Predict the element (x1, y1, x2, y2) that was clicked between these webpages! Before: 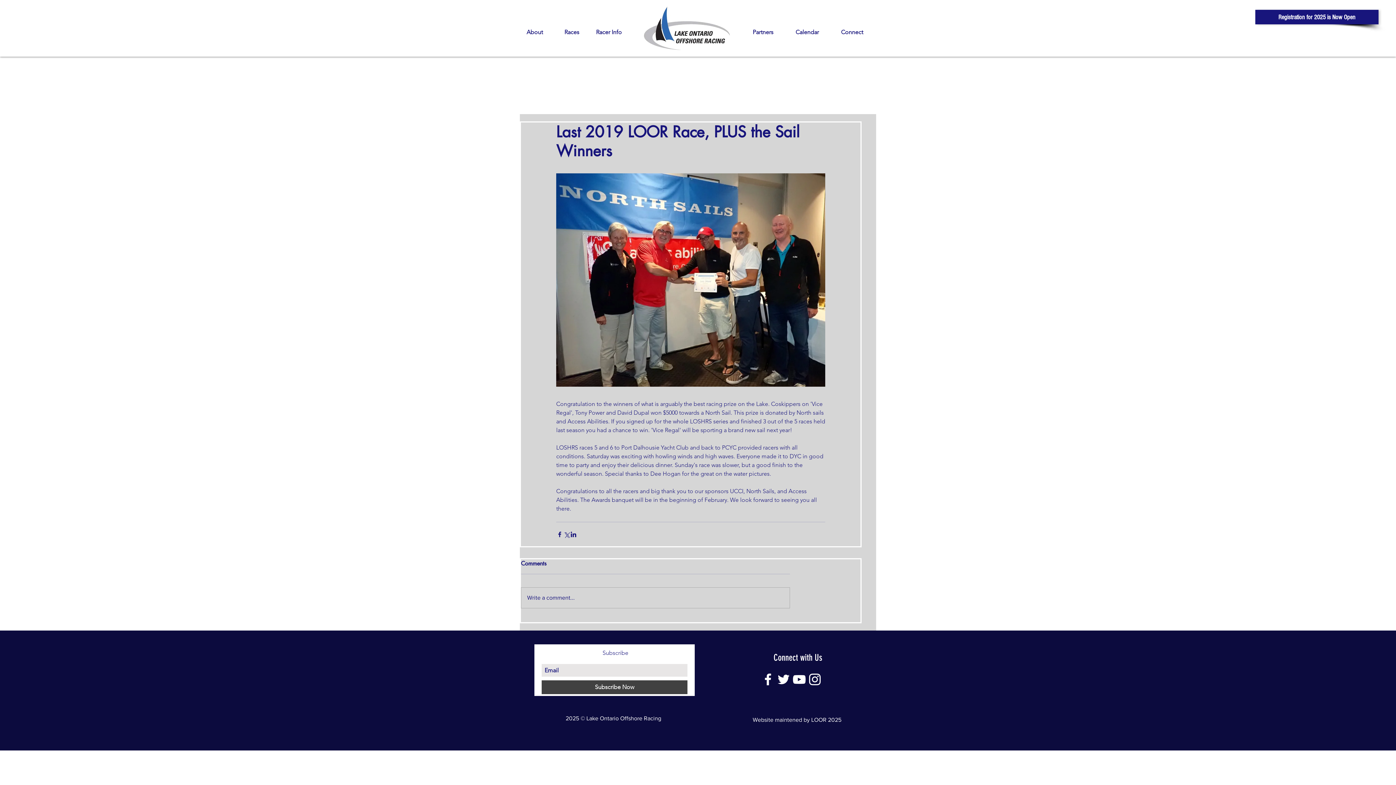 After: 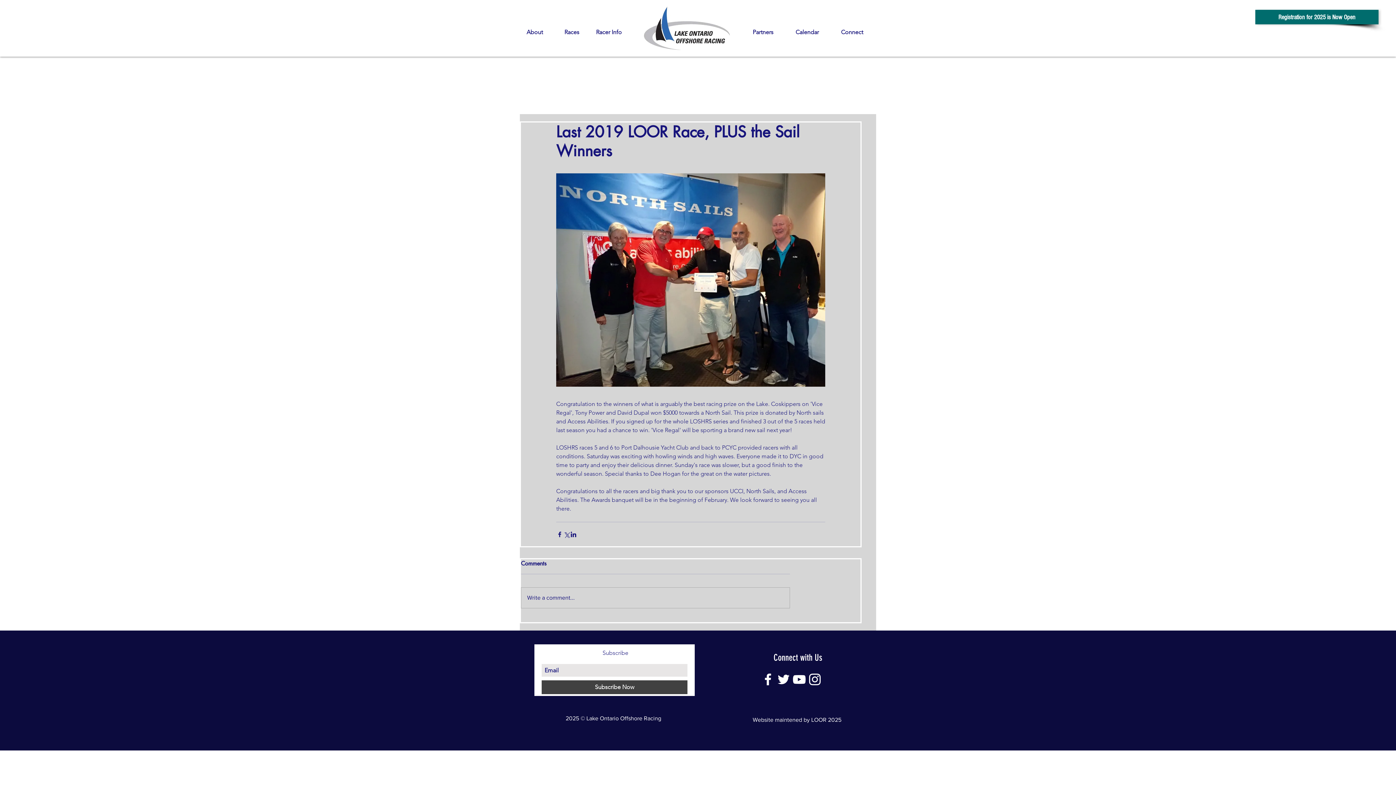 Action: bbox: (1255, 9, 1378, 24) label: Registration for 2025 is Now Open